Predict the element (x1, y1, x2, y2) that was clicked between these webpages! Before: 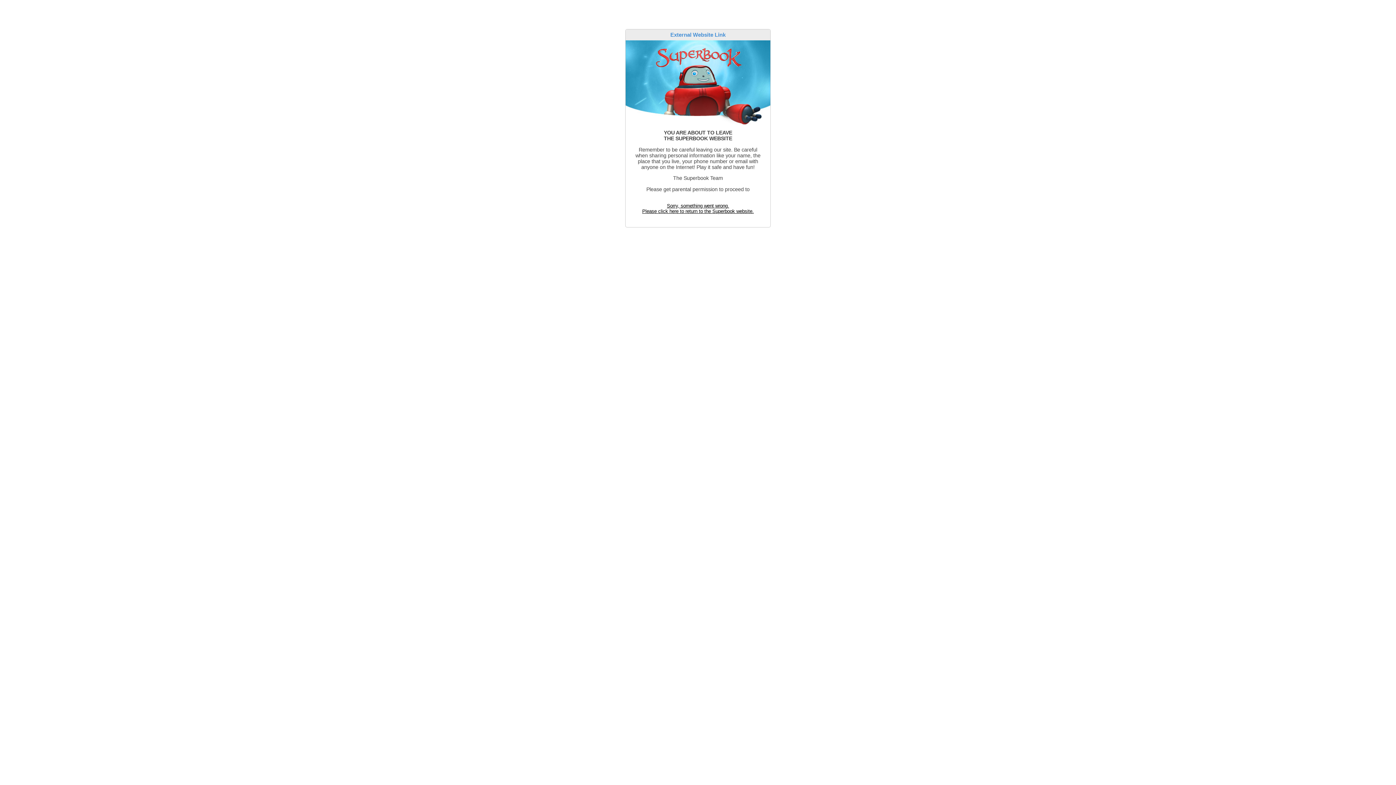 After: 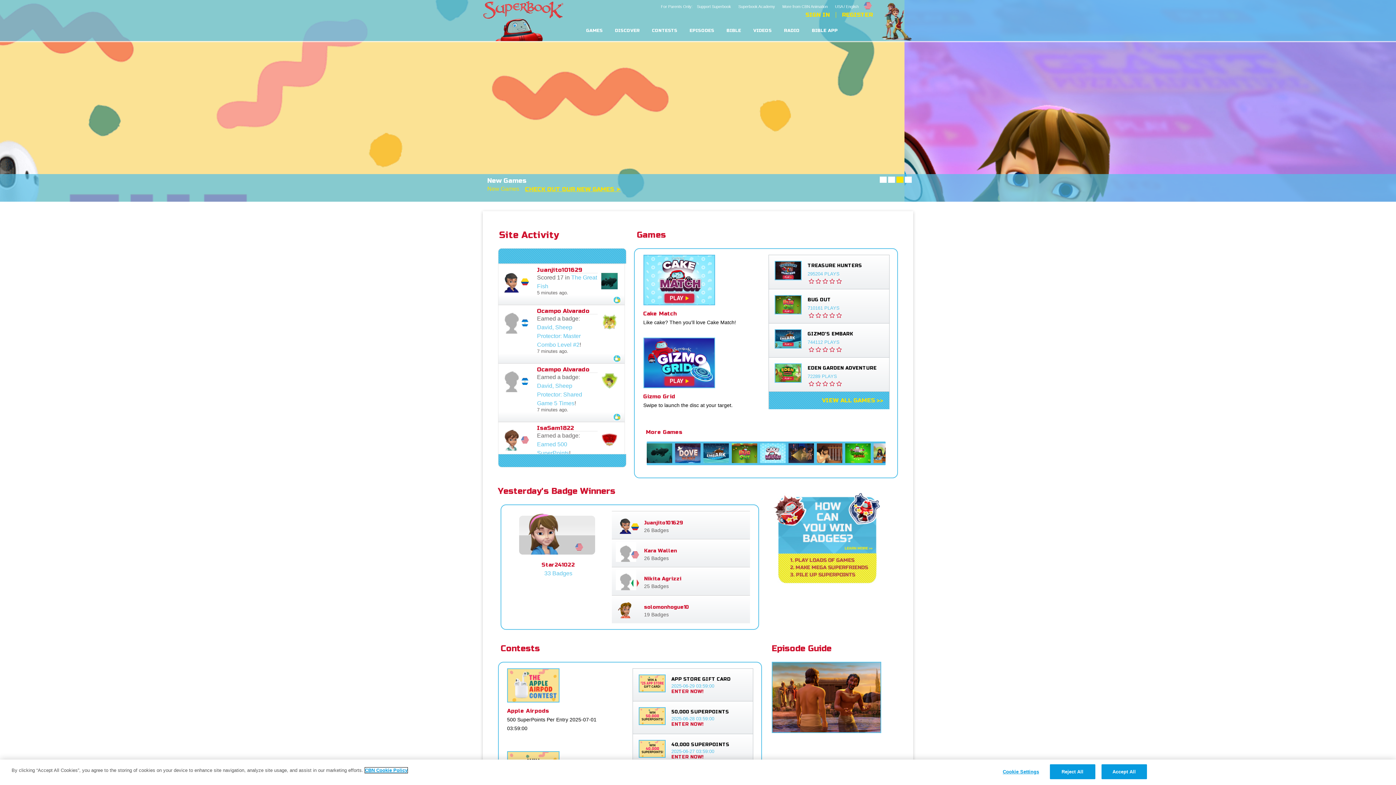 Action: label: Sorry, something went wrong.
Please click here to return to the Superbook website. bbox: (642, 203, 754, 214)